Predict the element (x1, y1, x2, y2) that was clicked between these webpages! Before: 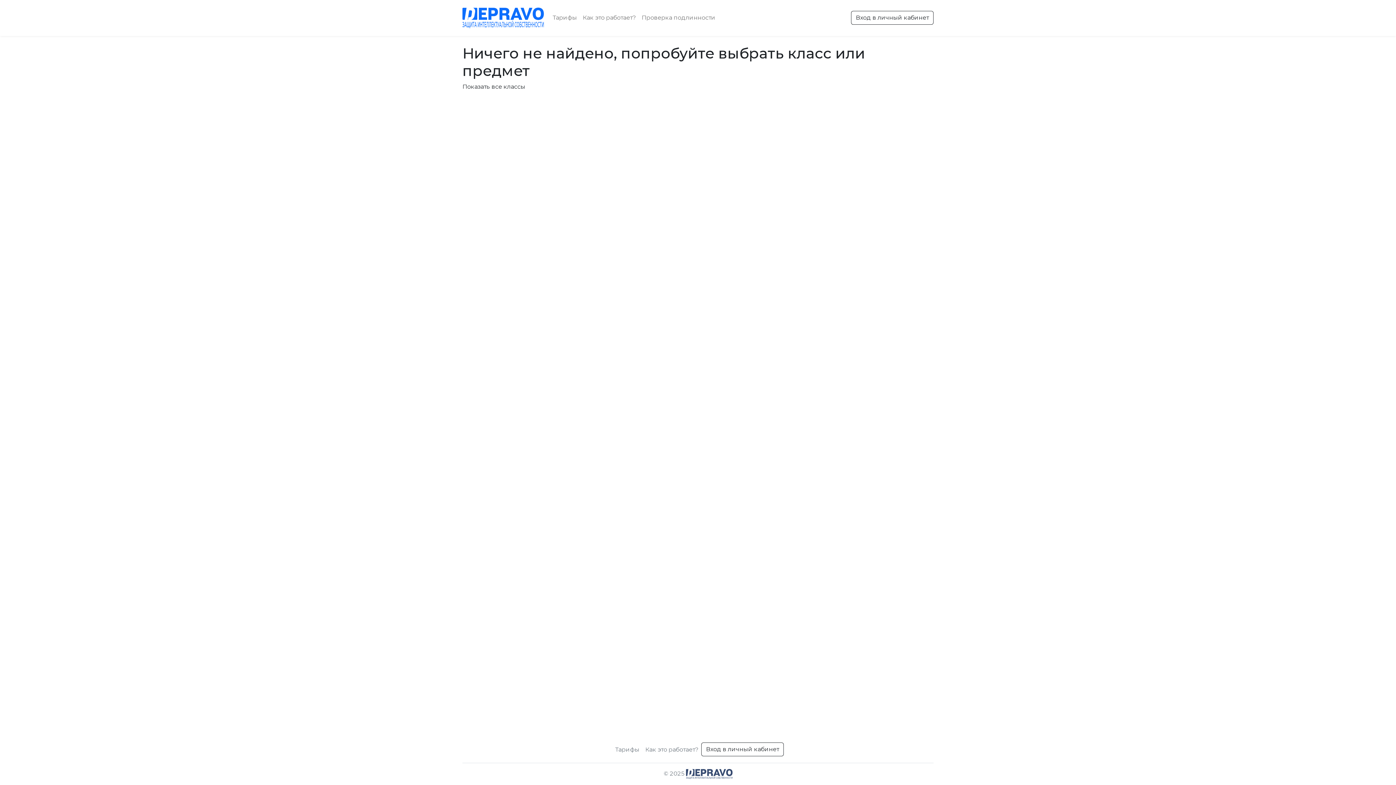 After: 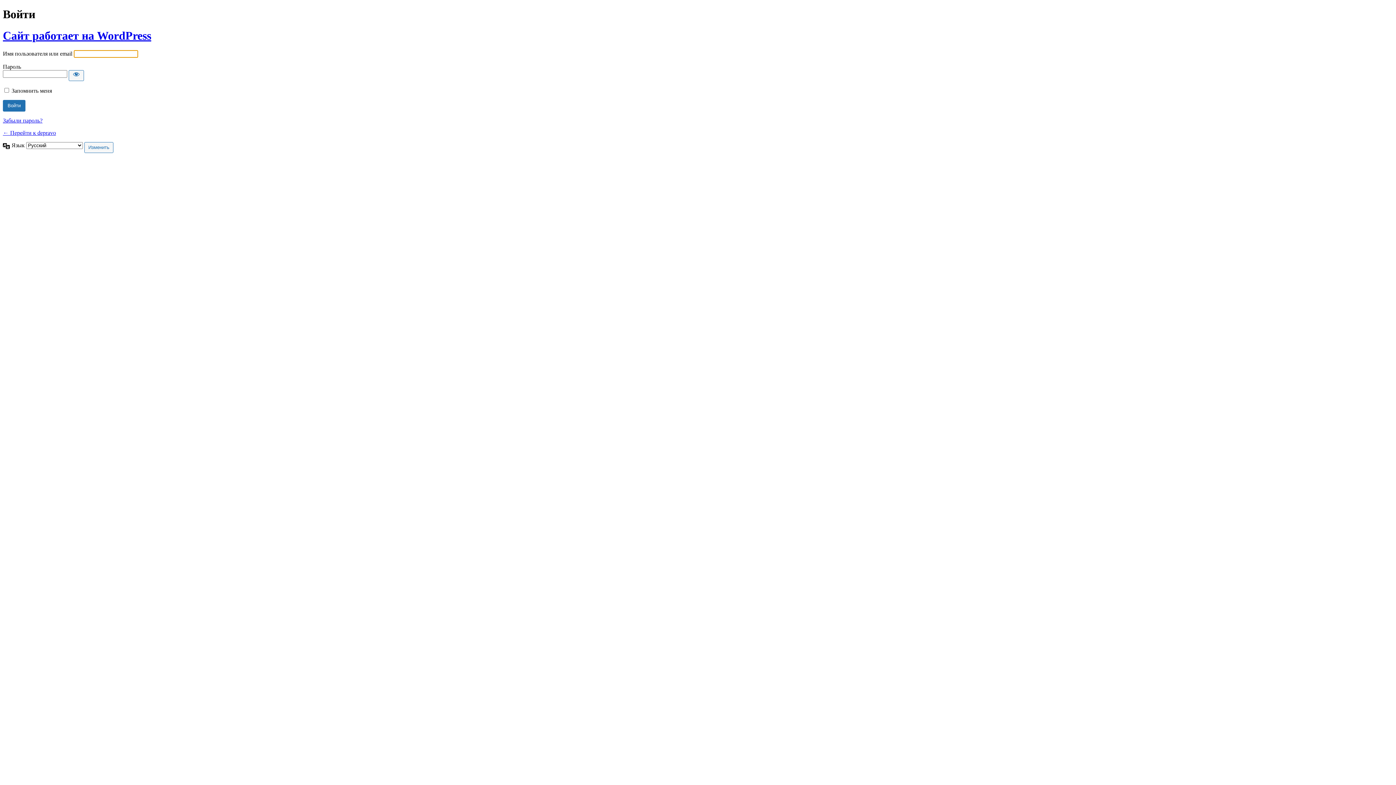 Action: bbox: (851, 11, 933, 24) label: Вход в личный кабинет